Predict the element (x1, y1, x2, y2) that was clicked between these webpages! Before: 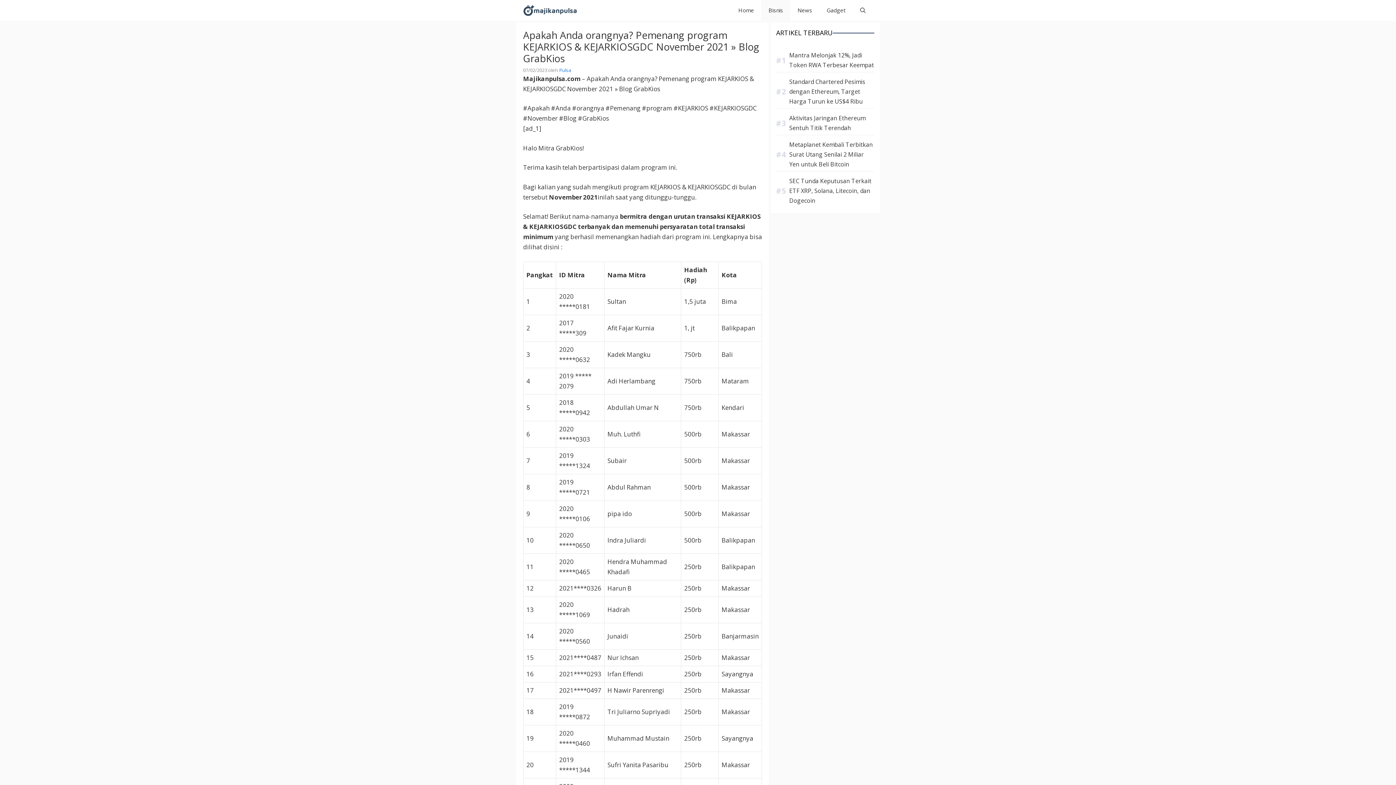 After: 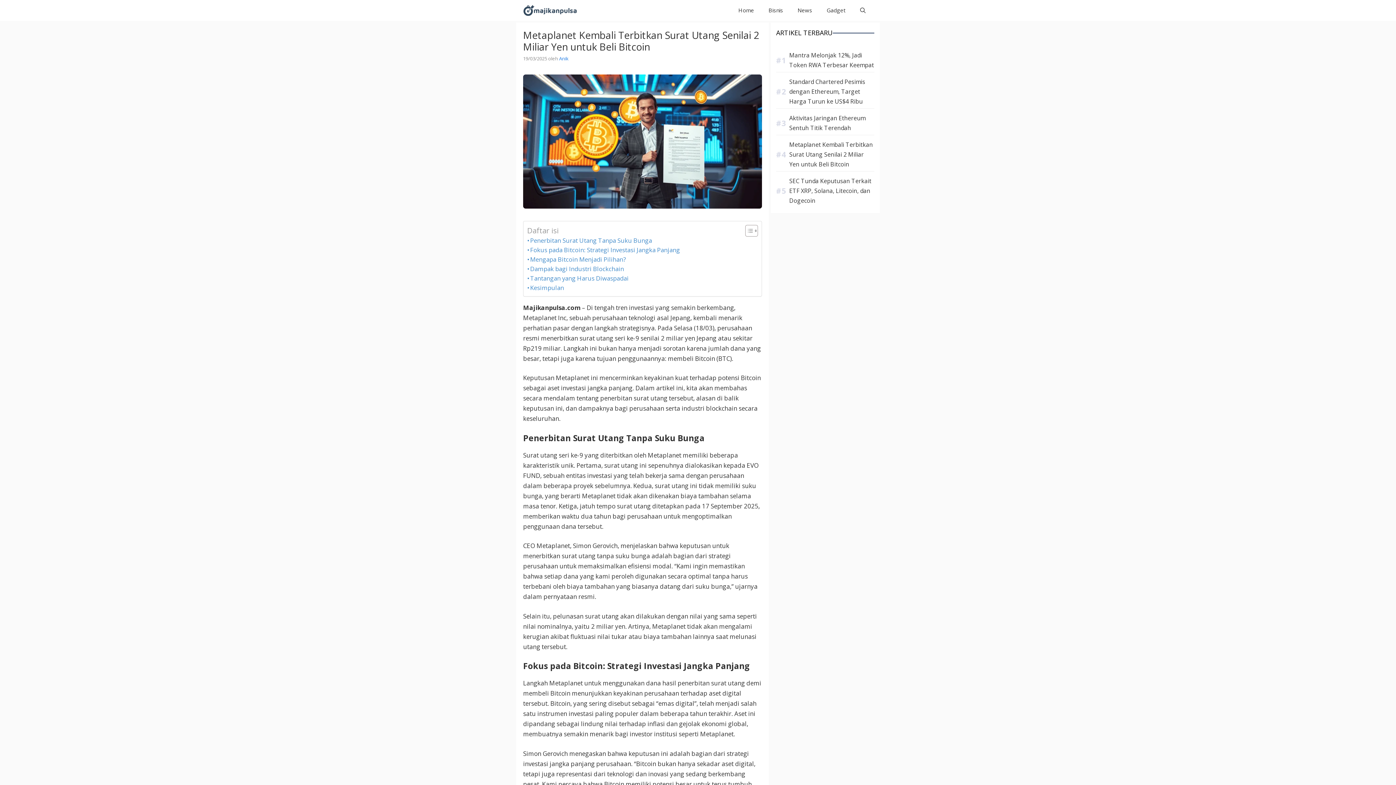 Action: label: Metaplanet Kembali Terbitkan Surat Utang Senilai 2 Miliar Yen untuk Beli Bitcoin bbox: (789, 140, 874, 169)